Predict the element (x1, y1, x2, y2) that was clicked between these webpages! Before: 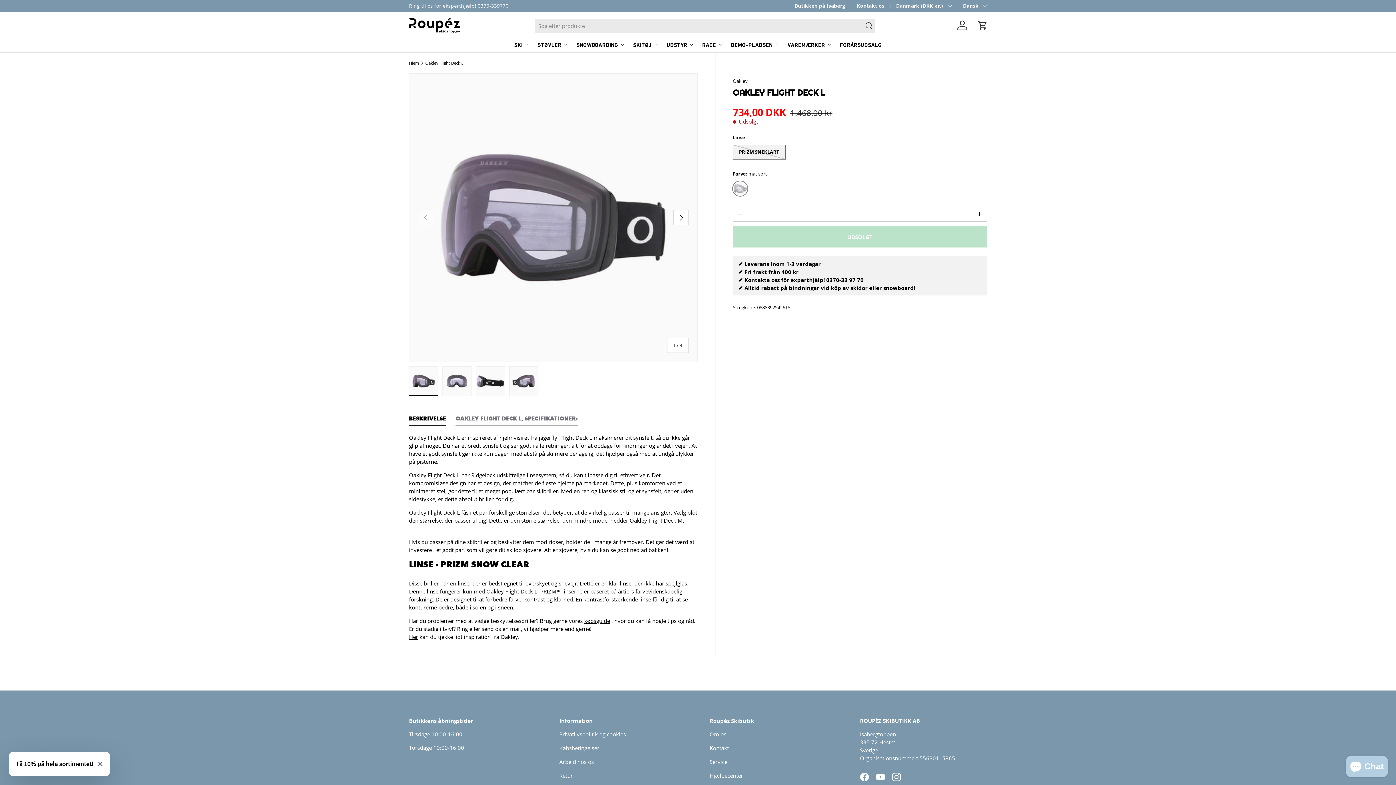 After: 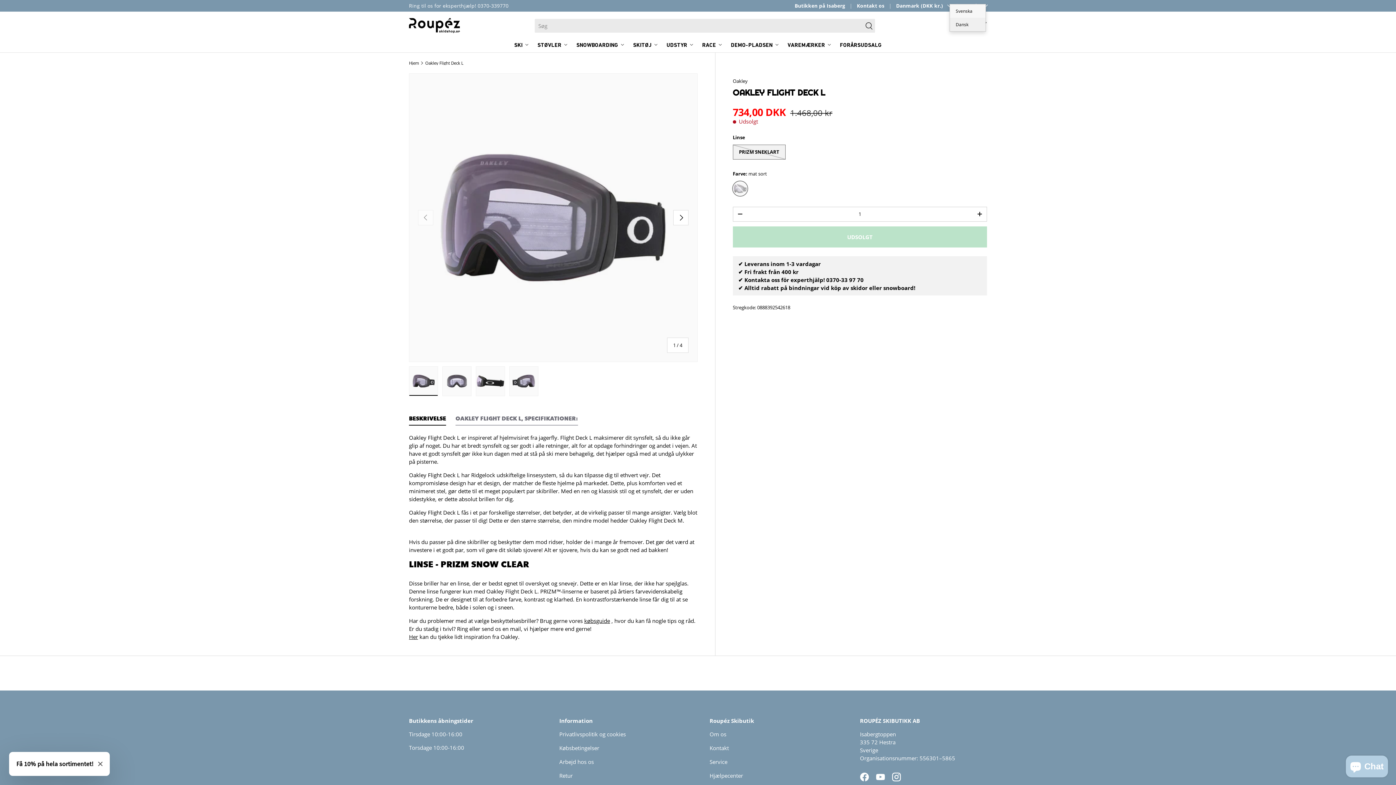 Action: bbox: (951, 2, 987, 9) label: Dansk